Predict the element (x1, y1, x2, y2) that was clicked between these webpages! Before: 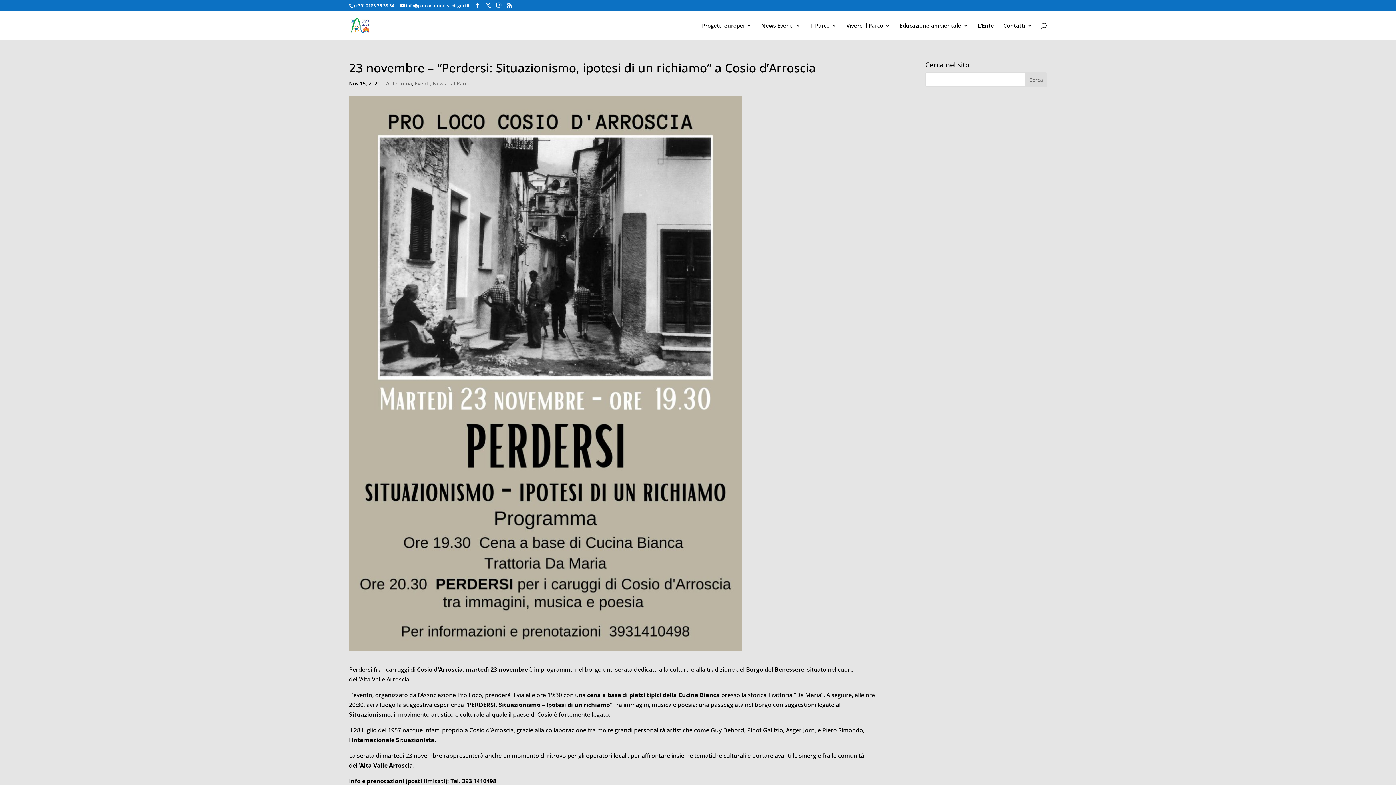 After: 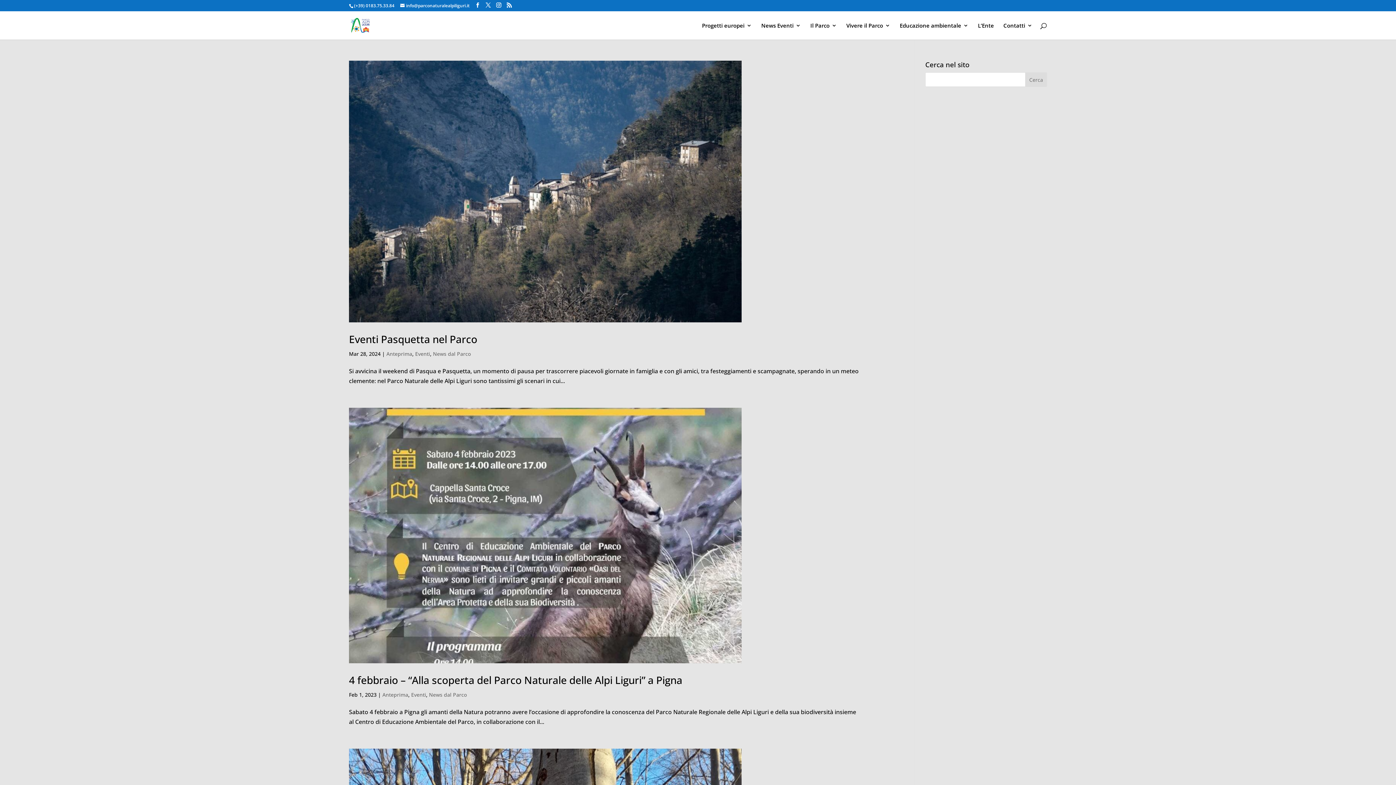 Action: bbox: (386, 80, 412, 86) label: Anteprima